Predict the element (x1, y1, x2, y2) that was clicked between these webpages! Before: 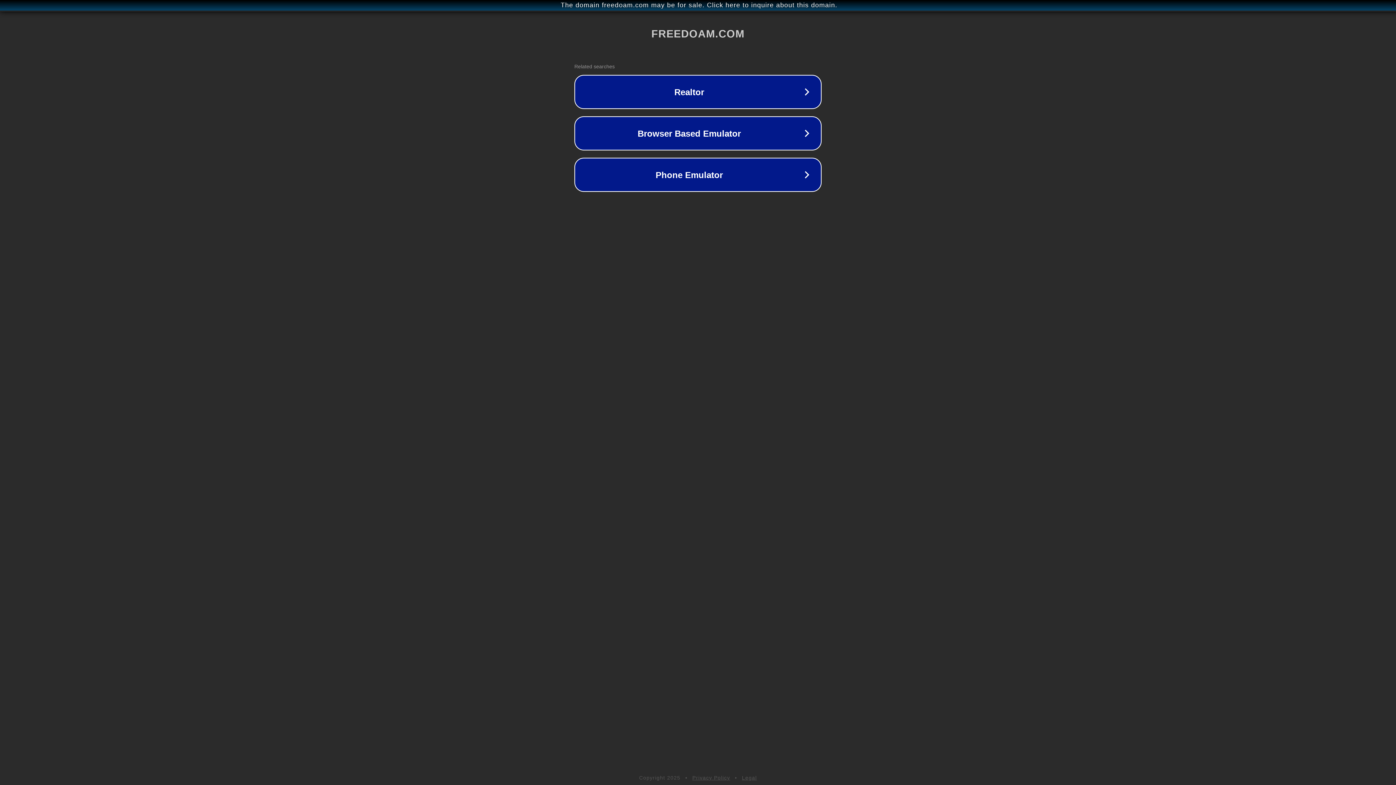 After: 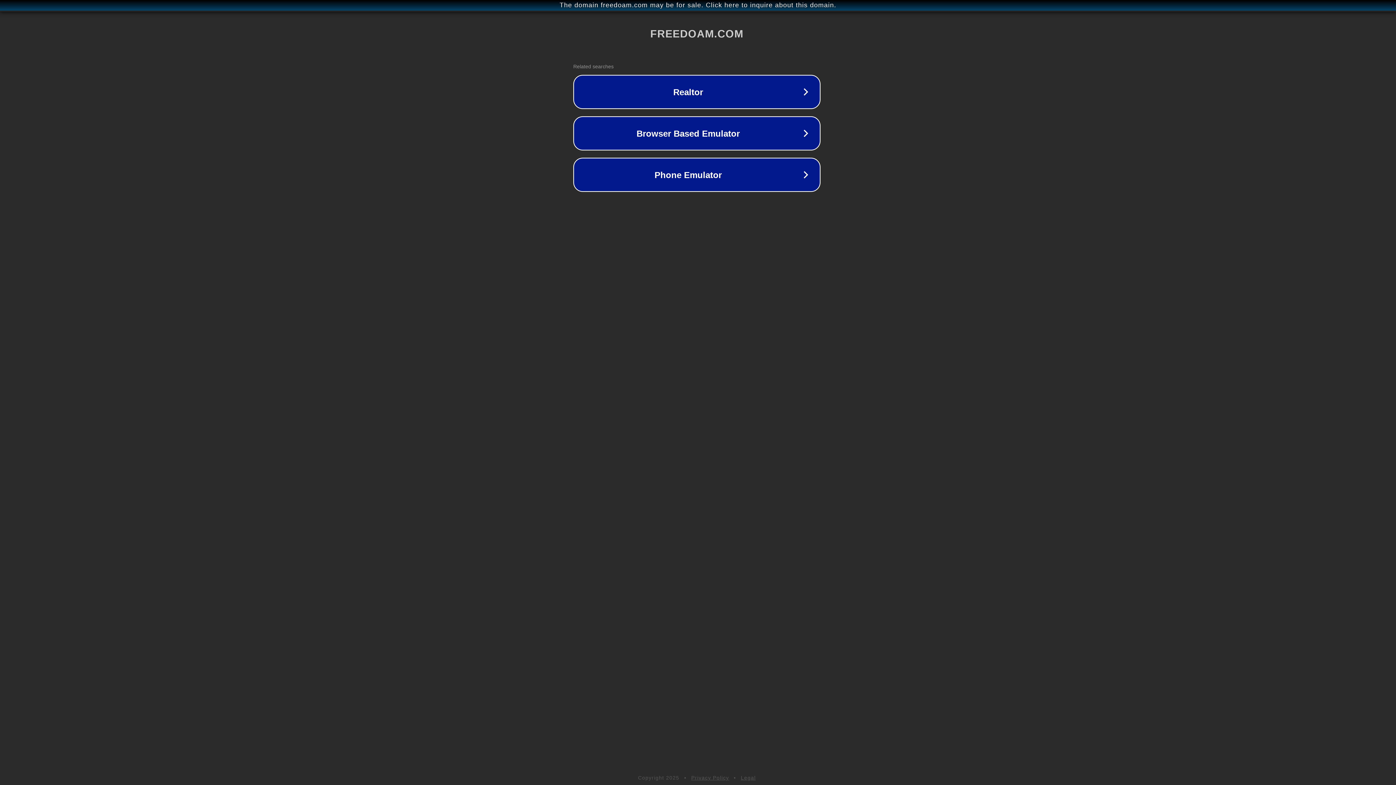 Action: label: The domain freedoam.com may be for sale. Click here to inquire about this domain. bbox: (1, 1, 1397, 9)